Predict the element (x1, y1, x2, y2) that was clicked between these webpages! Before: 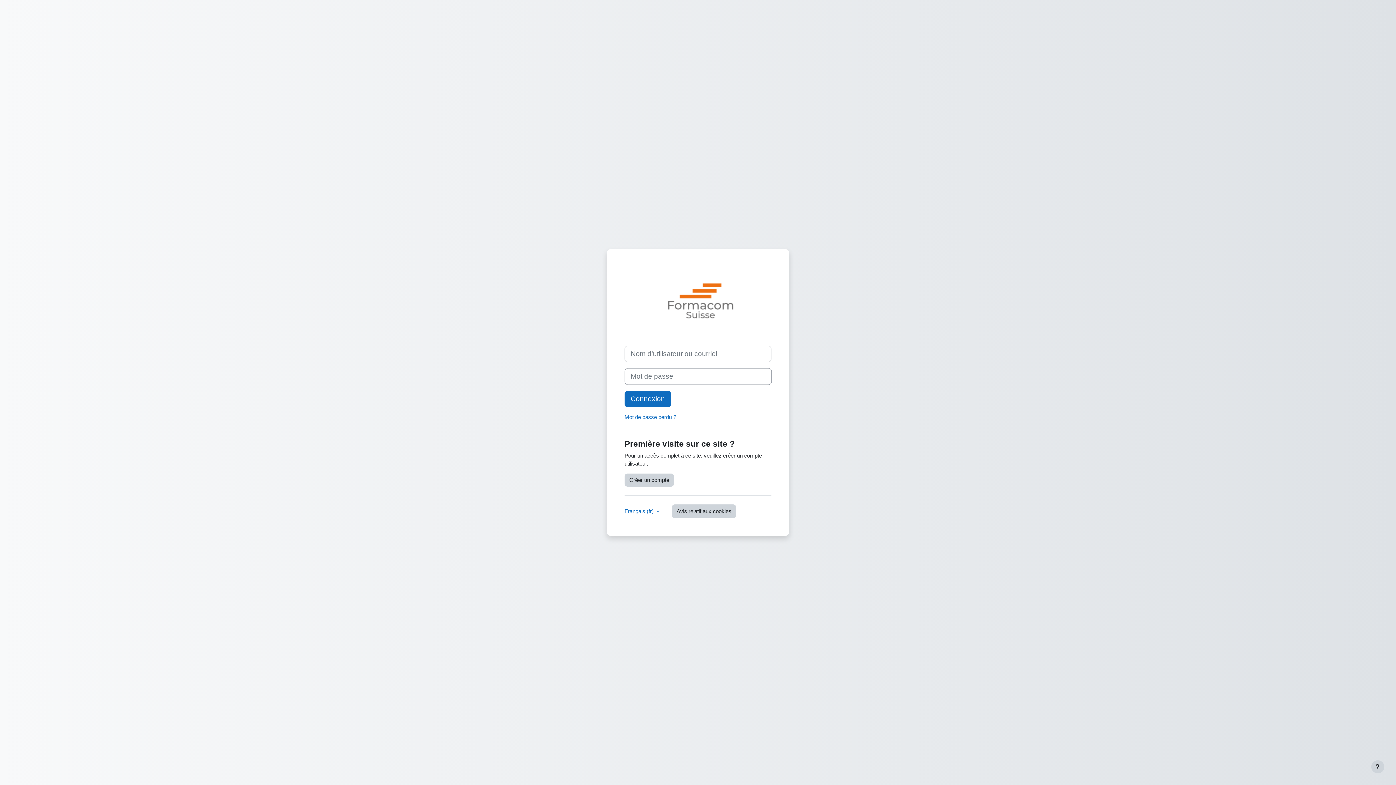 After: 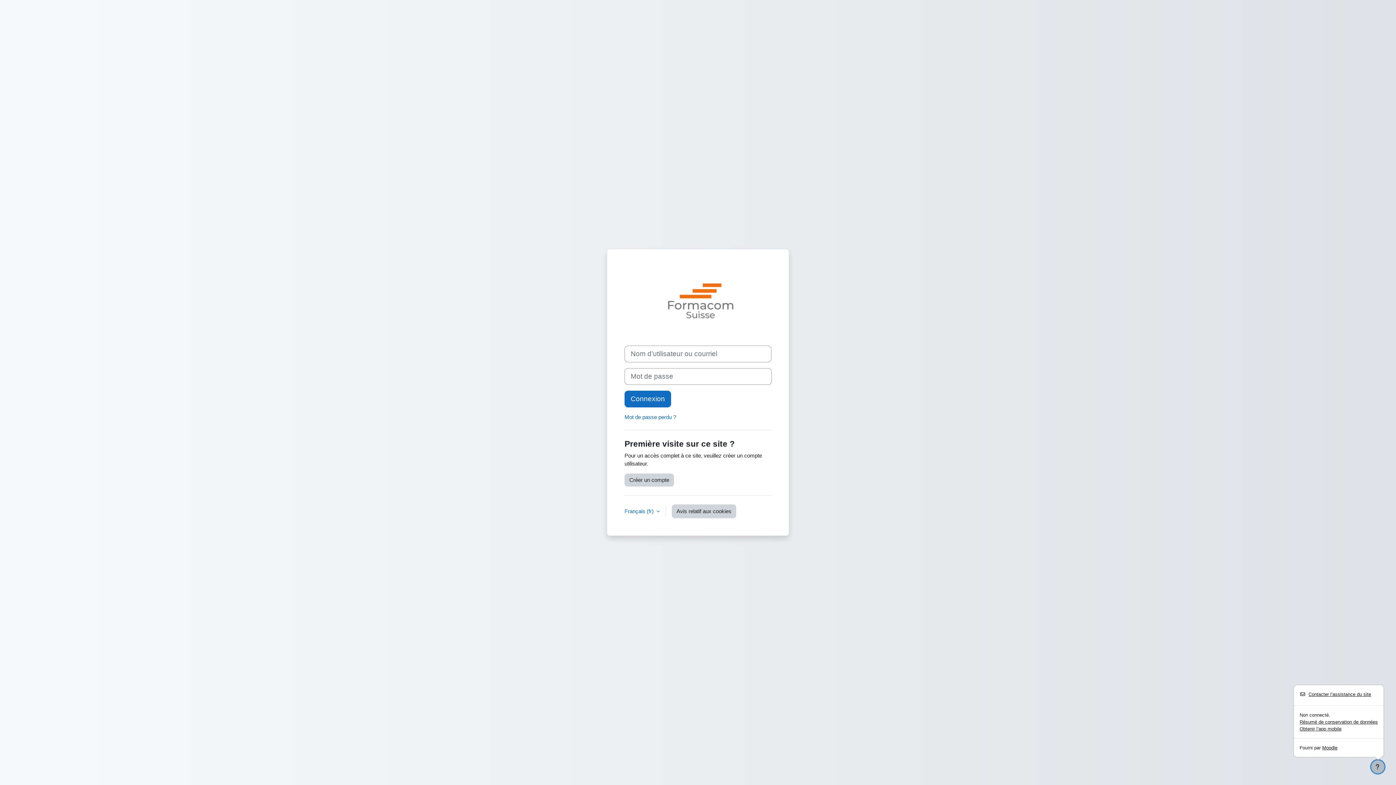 Action: bbox: (1371, 760, 1384, 773) label: Afficher le pied de page